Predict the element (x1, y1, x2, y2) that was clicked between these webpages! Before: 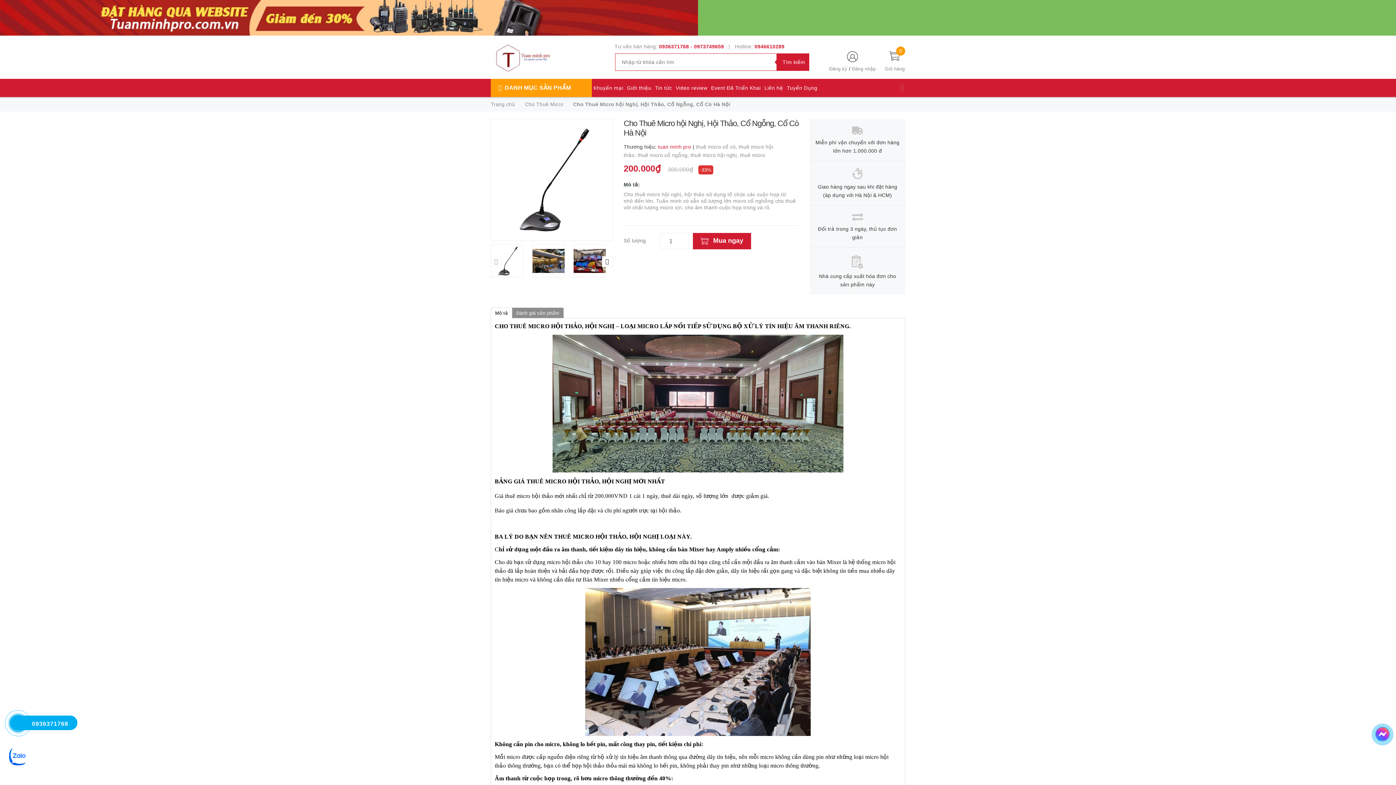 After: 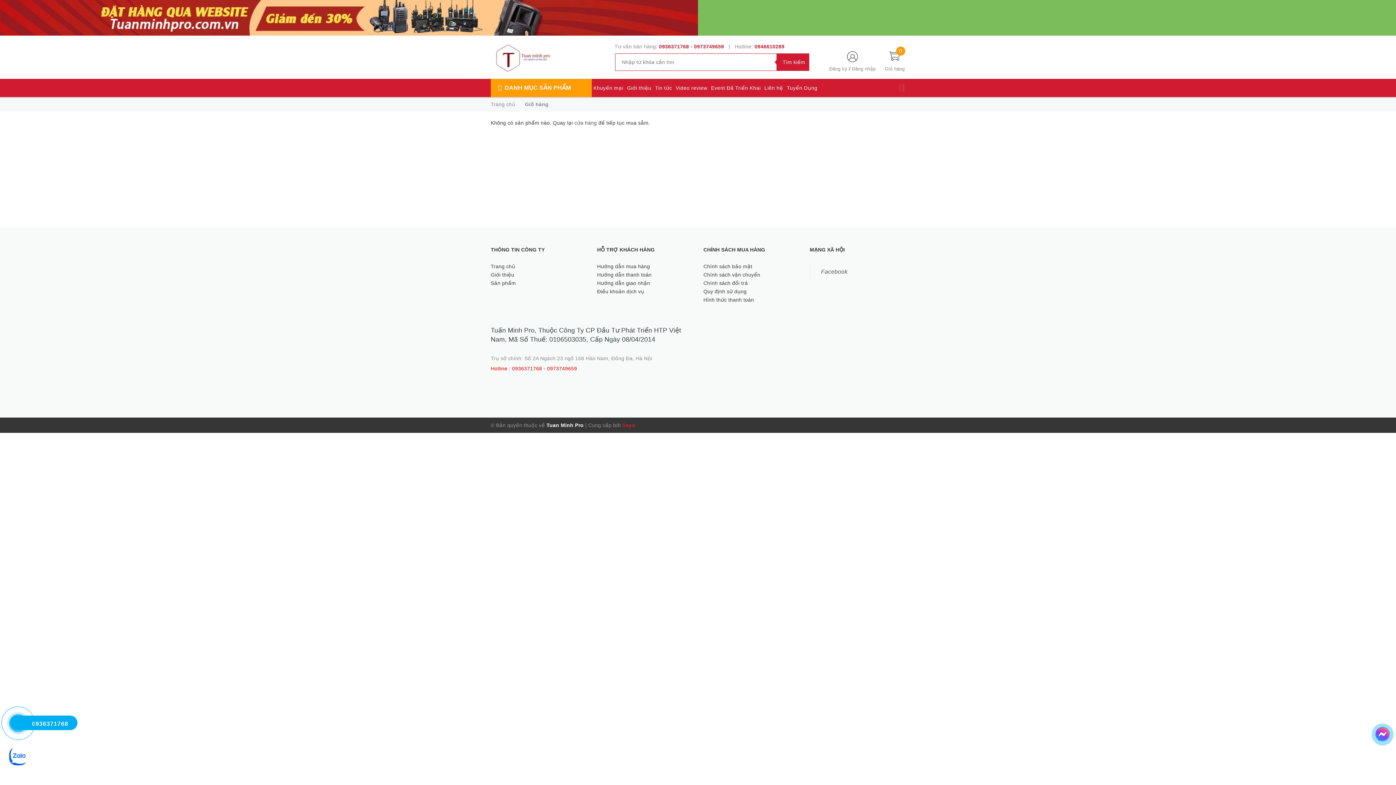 Action: label: 0
Giỏ hàng bbox: (879, 52, 910, 73)